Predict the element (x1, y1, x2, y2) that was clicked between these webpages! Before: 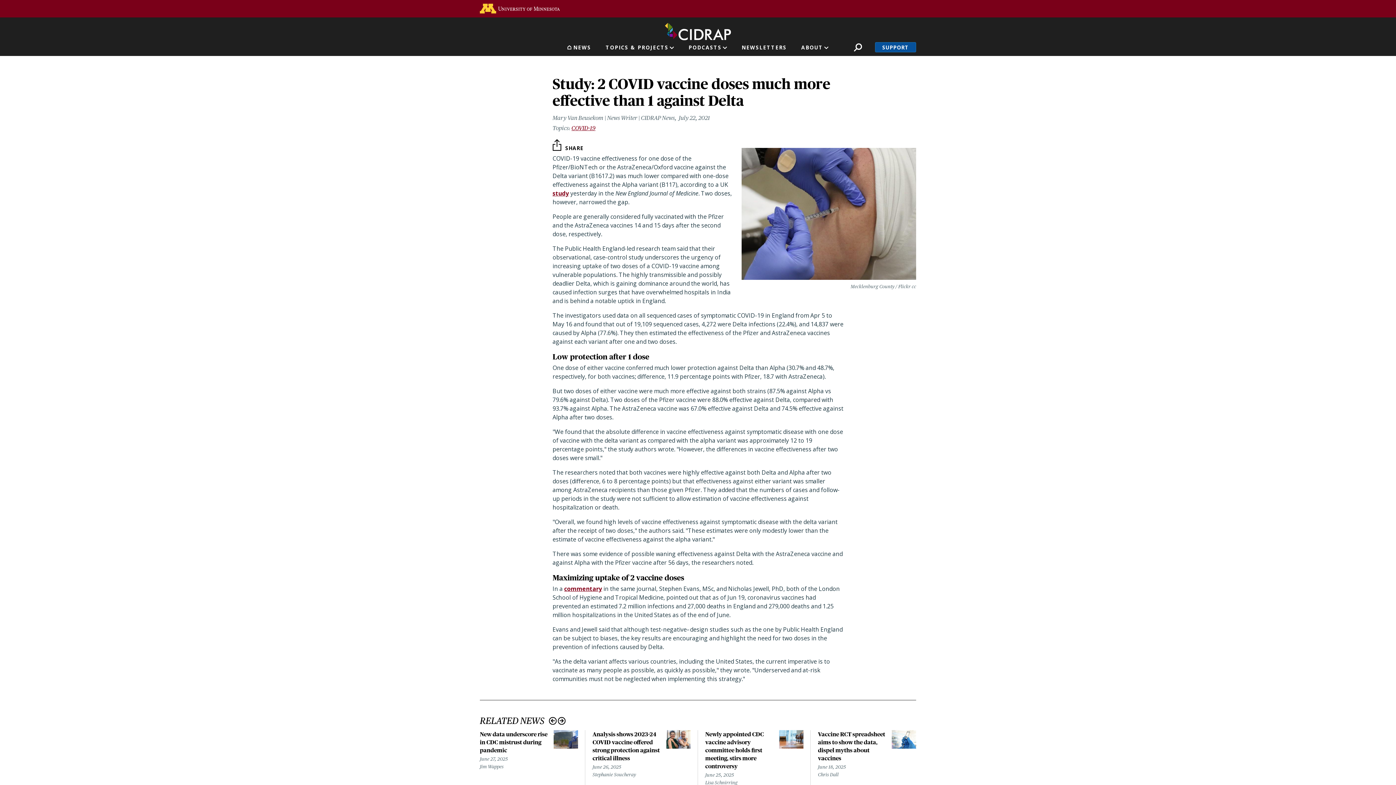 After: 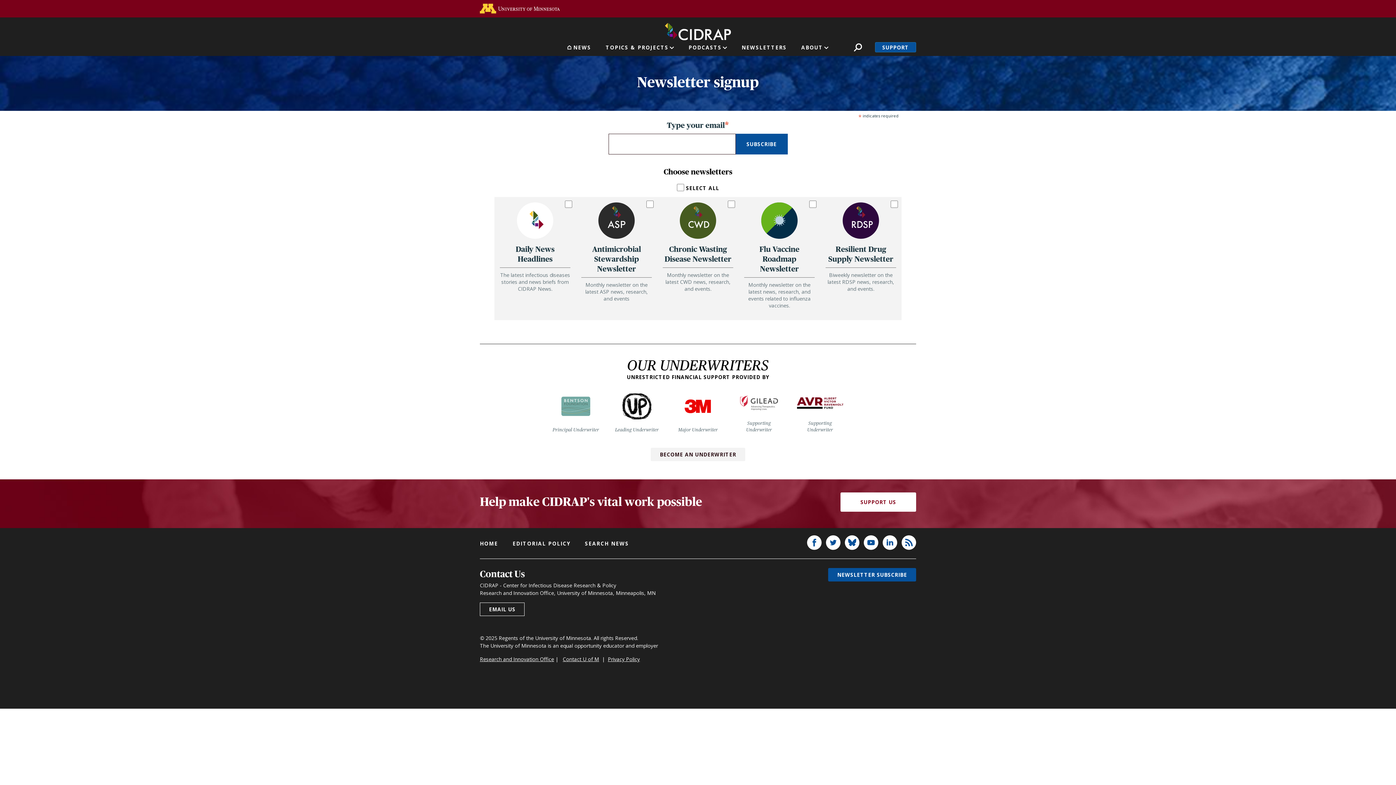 Action: label: NEWSLETTERS bbox: (741, 42, 786, 56)